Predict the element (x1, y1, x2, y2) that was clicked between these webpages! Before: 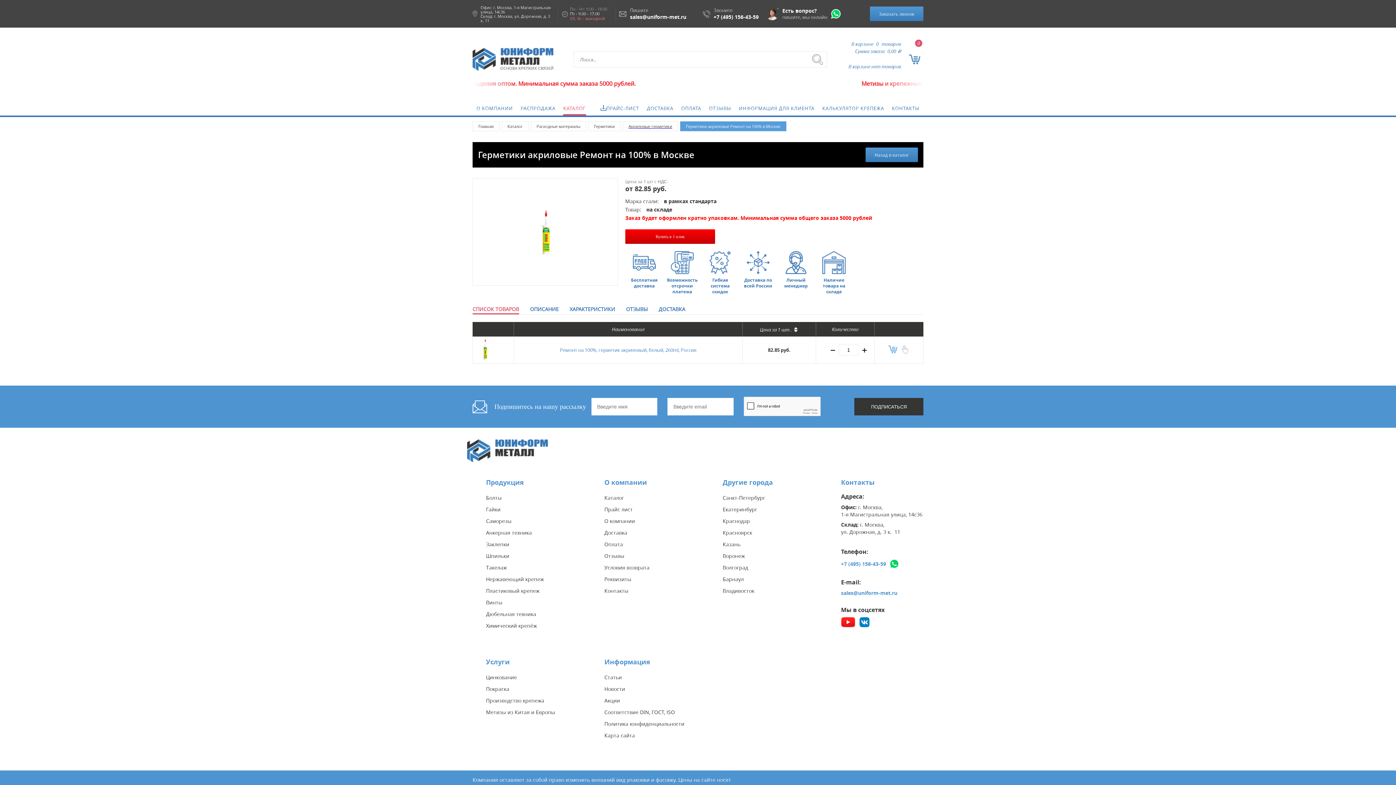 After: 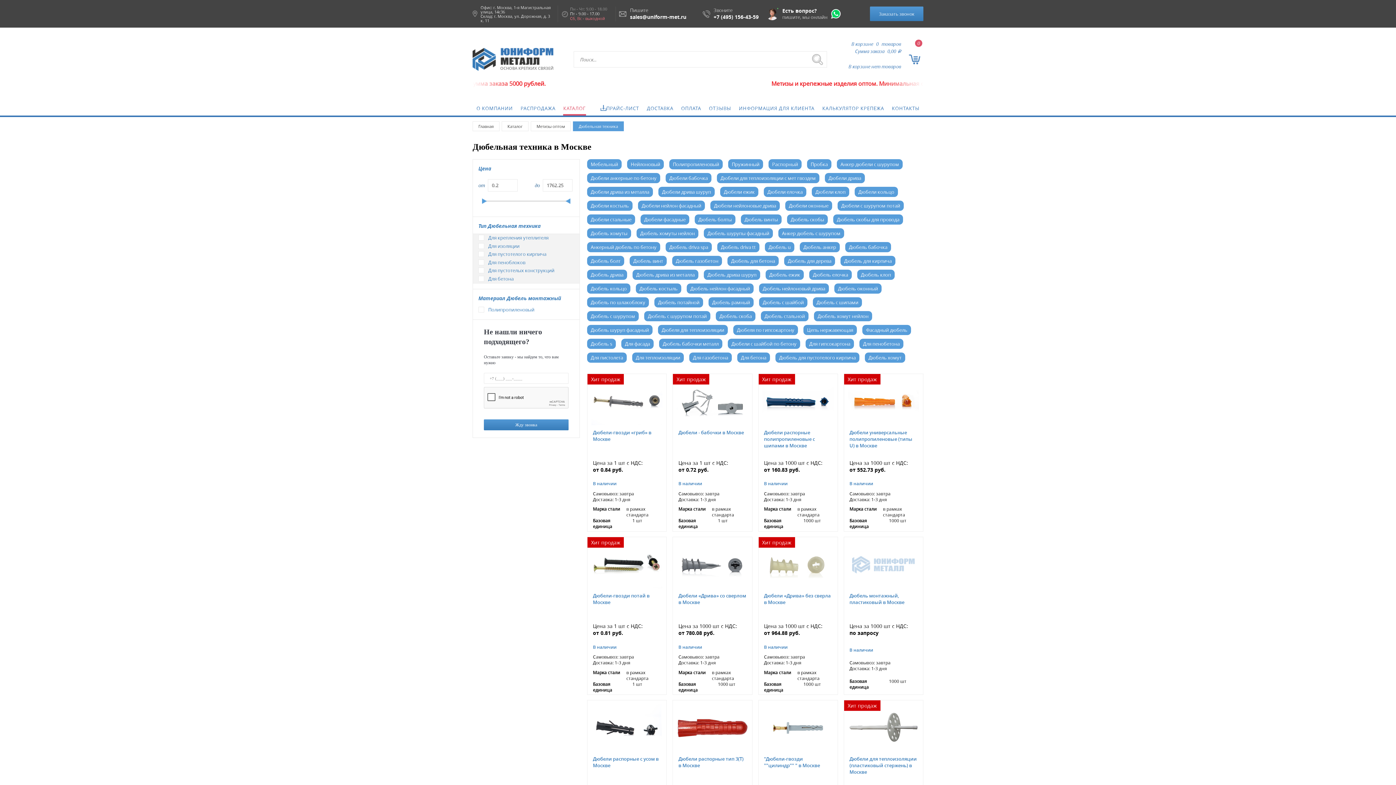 Action: label: Дюбельная техника bbox: (486, 608, 574, 620)